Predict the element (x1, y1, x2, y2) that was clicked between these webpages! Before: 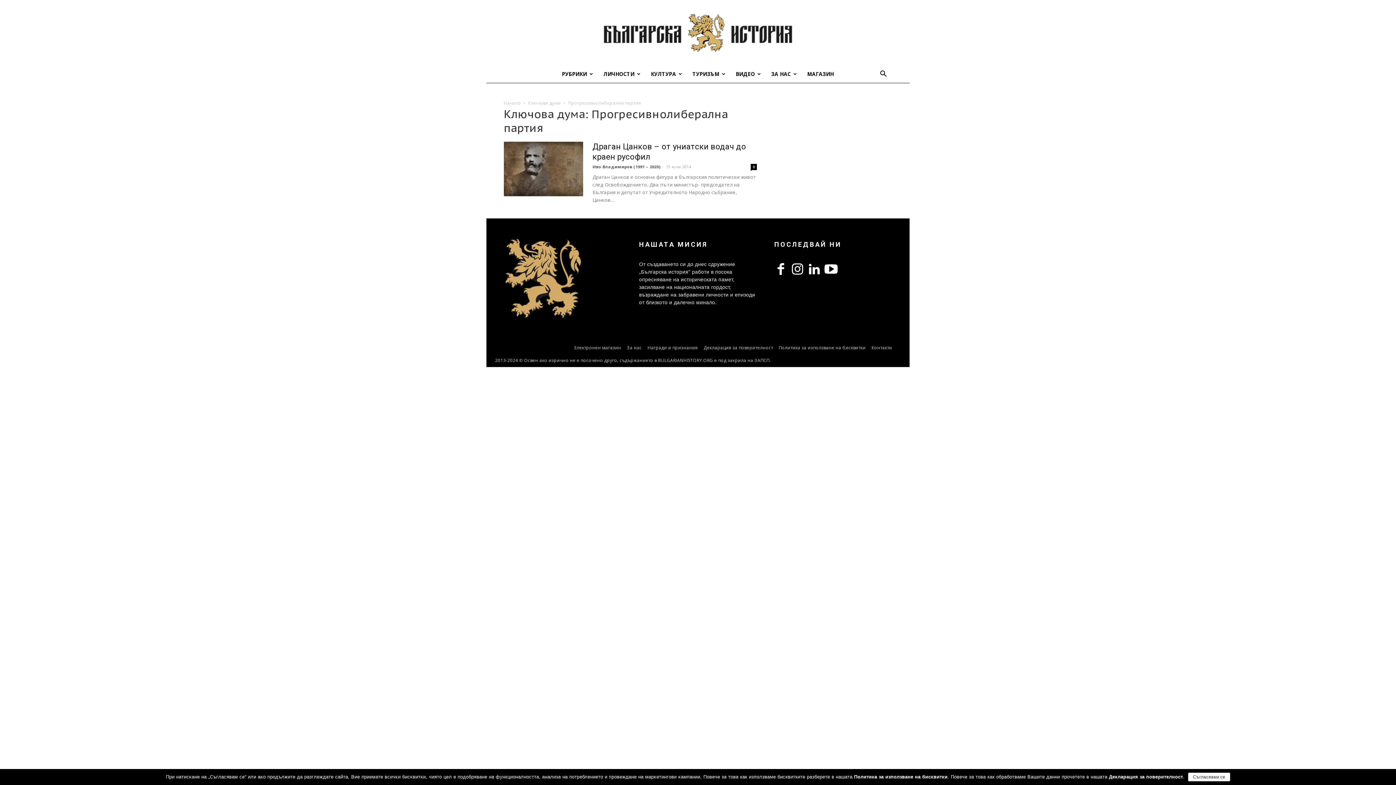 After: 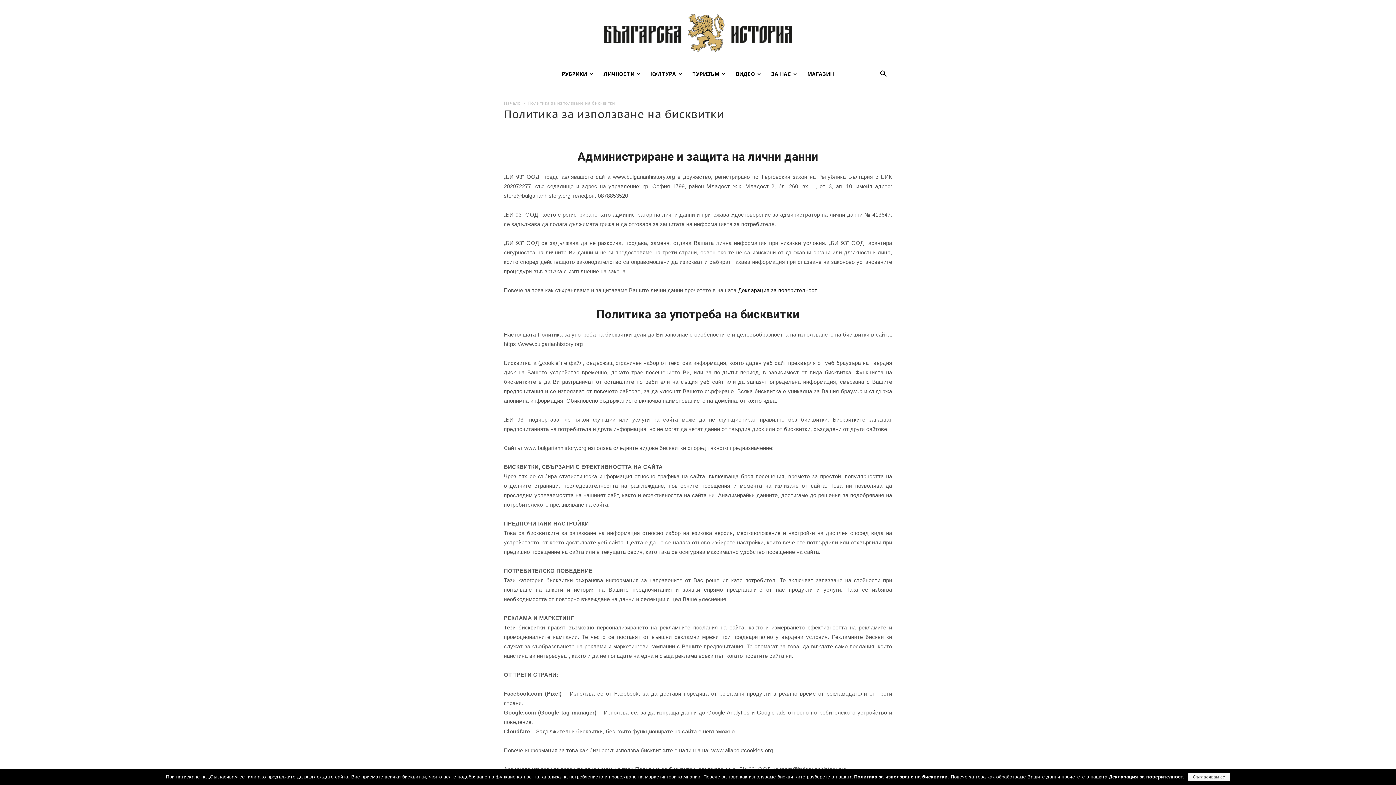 Action: bbox: (778, 344, 865, 351) label: Политика за използване на бисквитки